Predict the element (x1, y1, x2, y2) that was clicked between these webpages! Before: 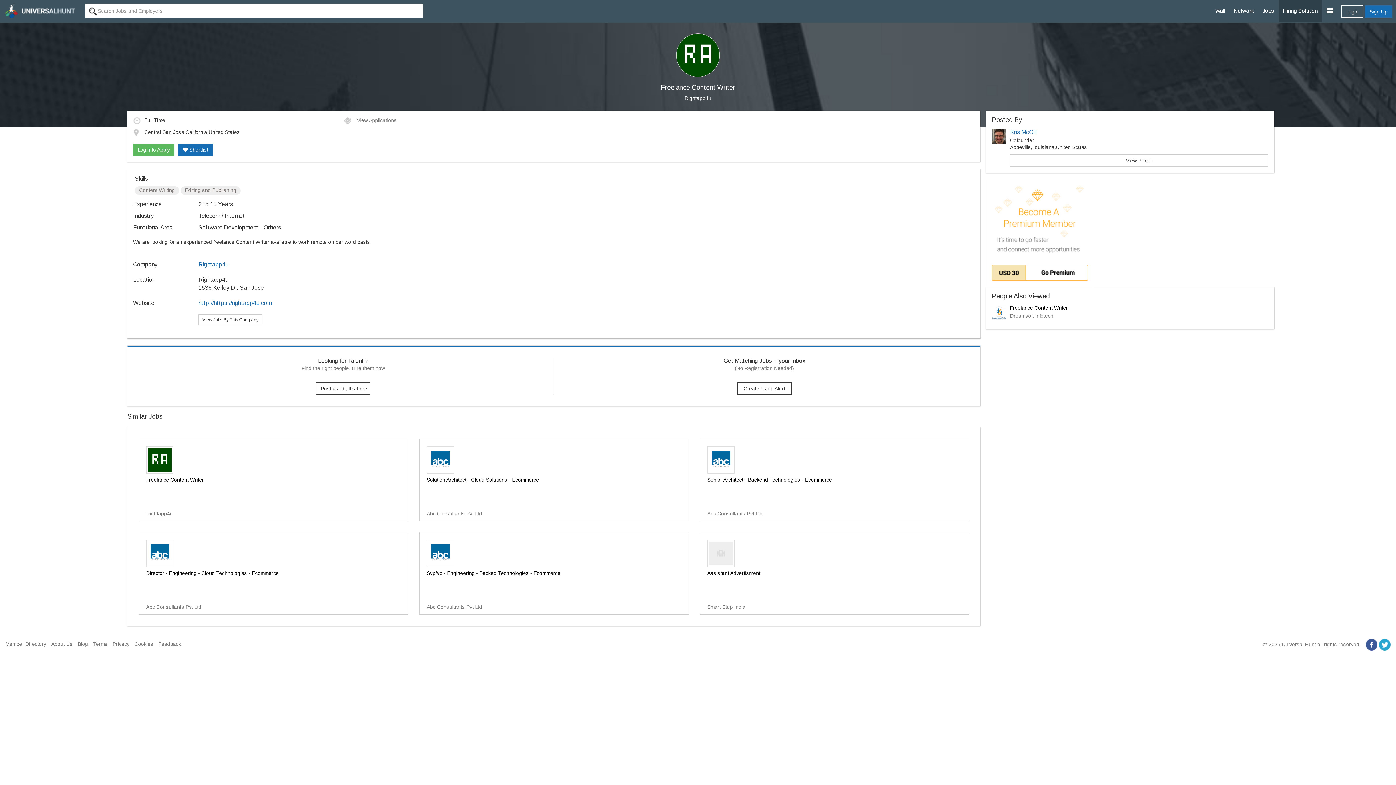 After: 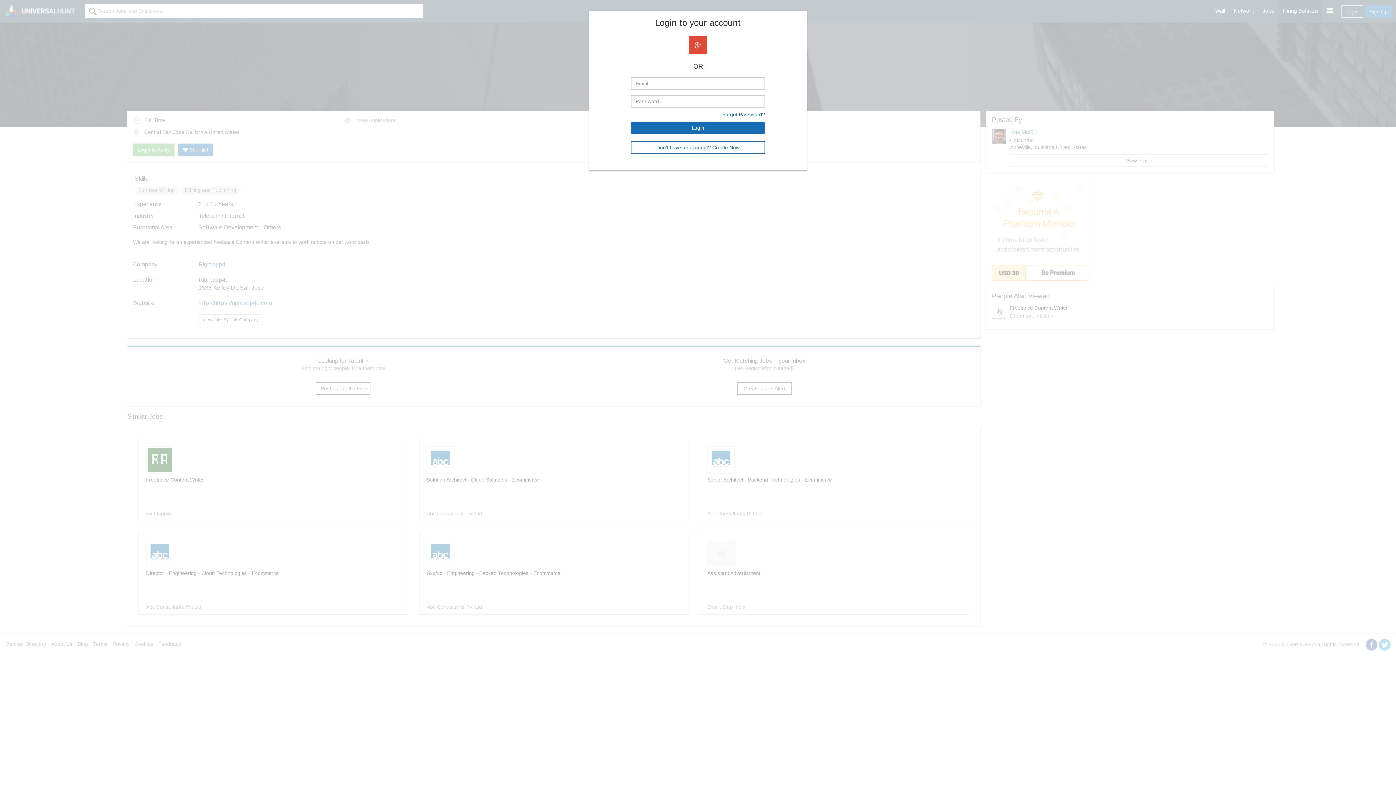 Action: label:  Shortlist bbox: (178, 143, 213, 156)